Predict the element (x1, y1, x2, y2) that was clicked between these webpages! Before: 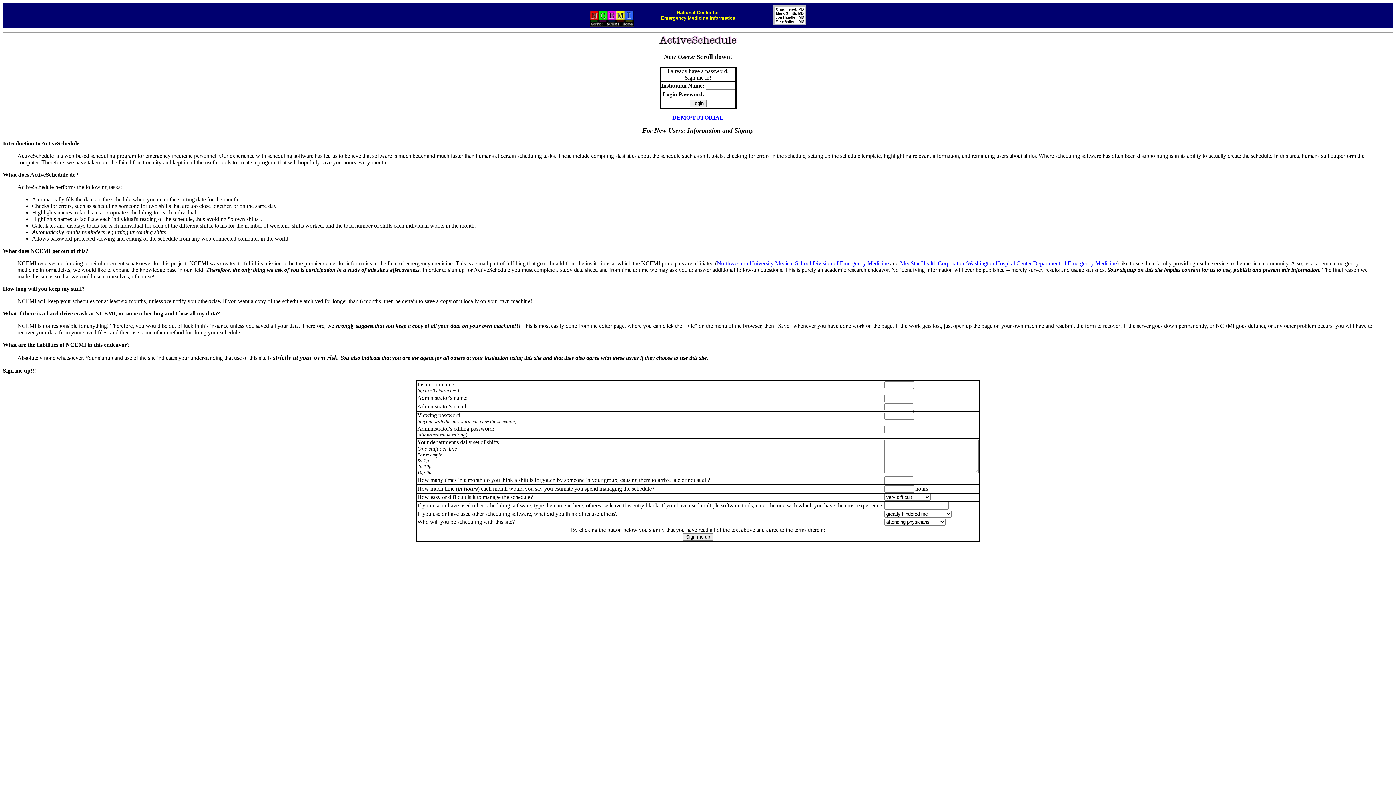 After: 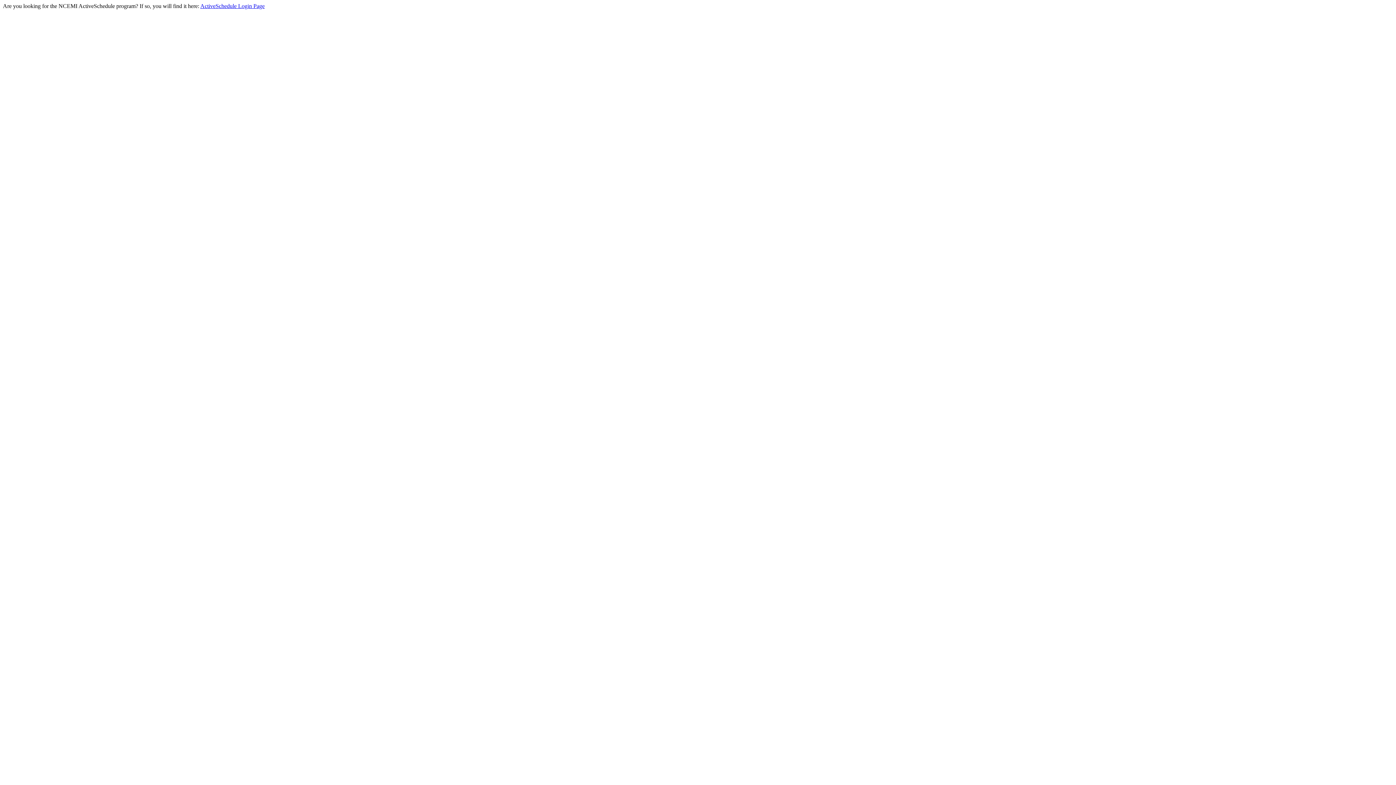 Action: bbox: (589, 21, 633, 27)